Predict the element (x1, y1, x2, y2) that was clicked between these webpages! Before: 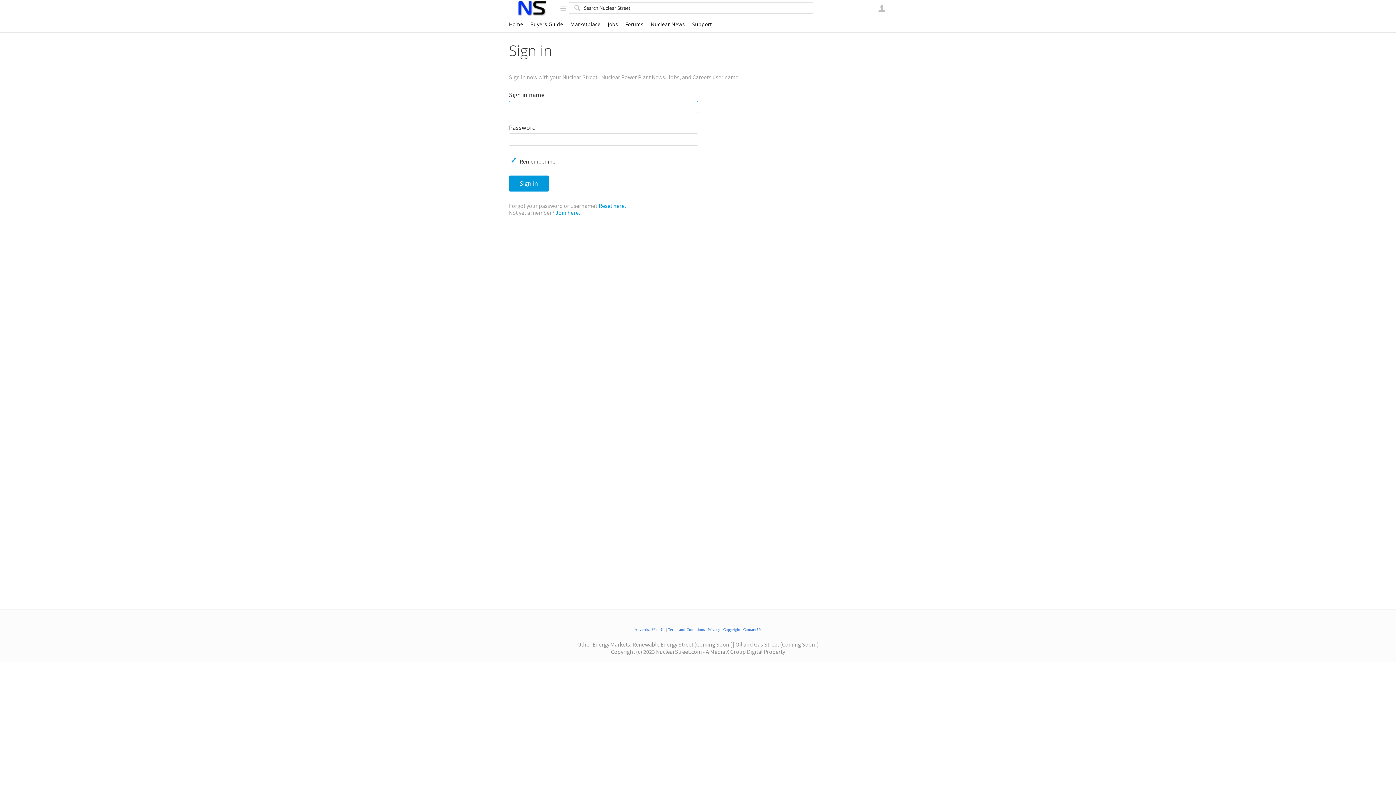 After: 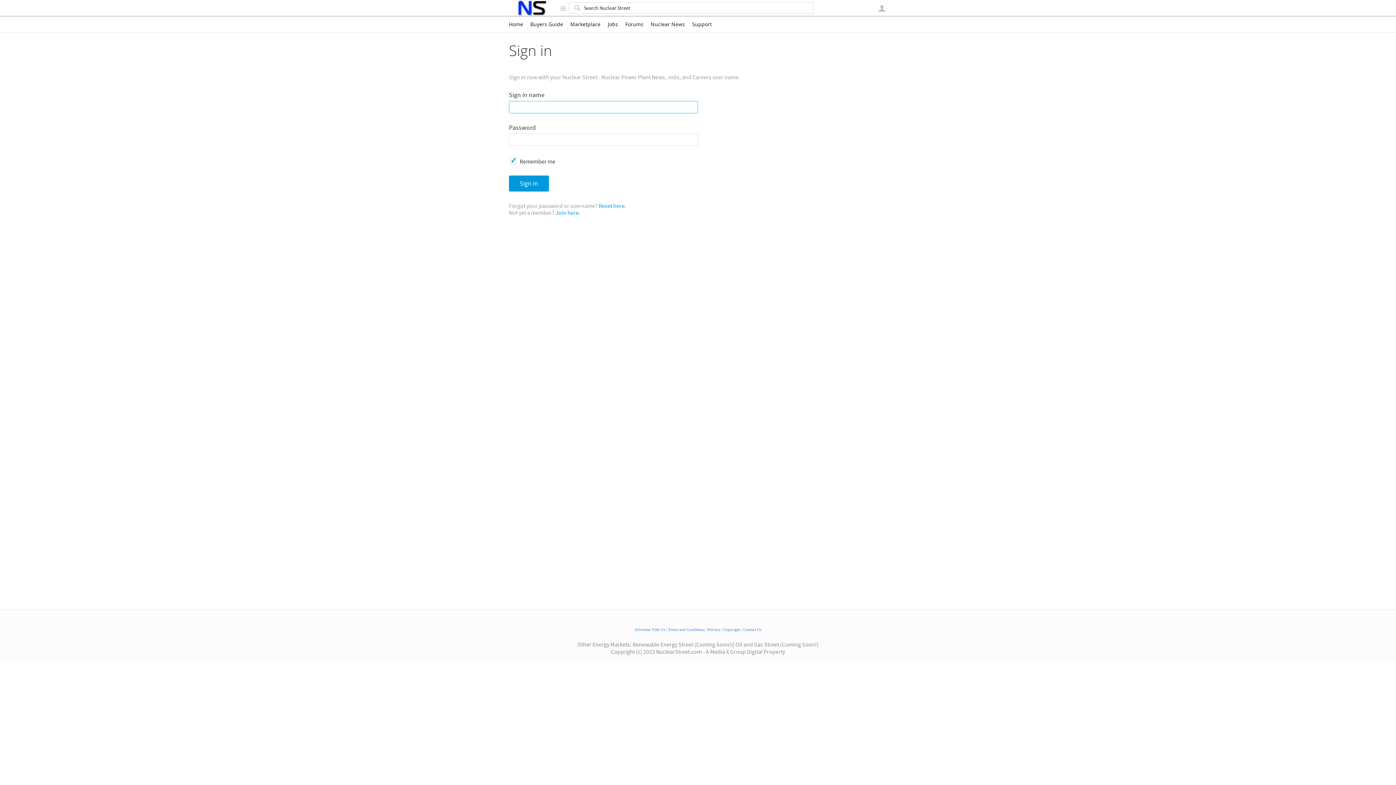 Action: bbox: (878, 4, 885, 12) label: User